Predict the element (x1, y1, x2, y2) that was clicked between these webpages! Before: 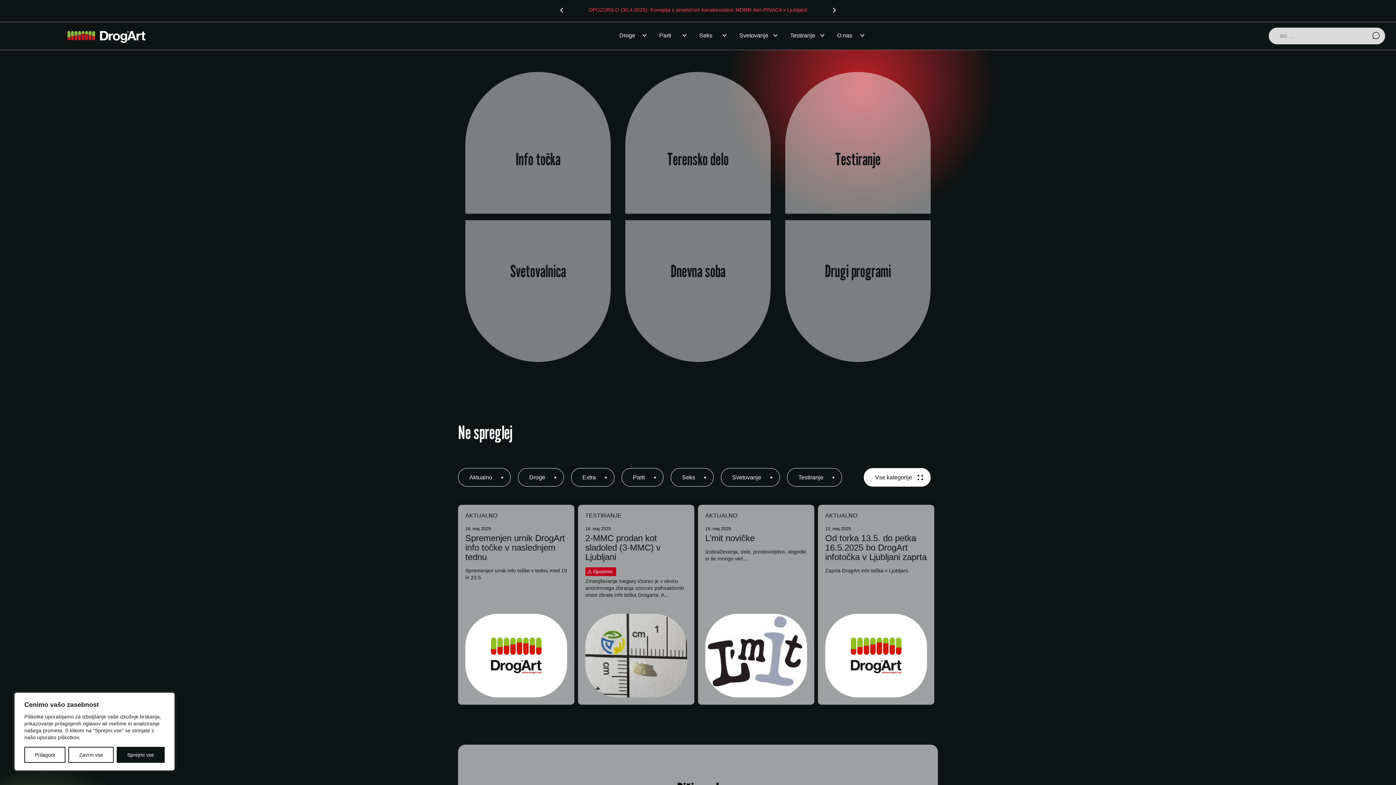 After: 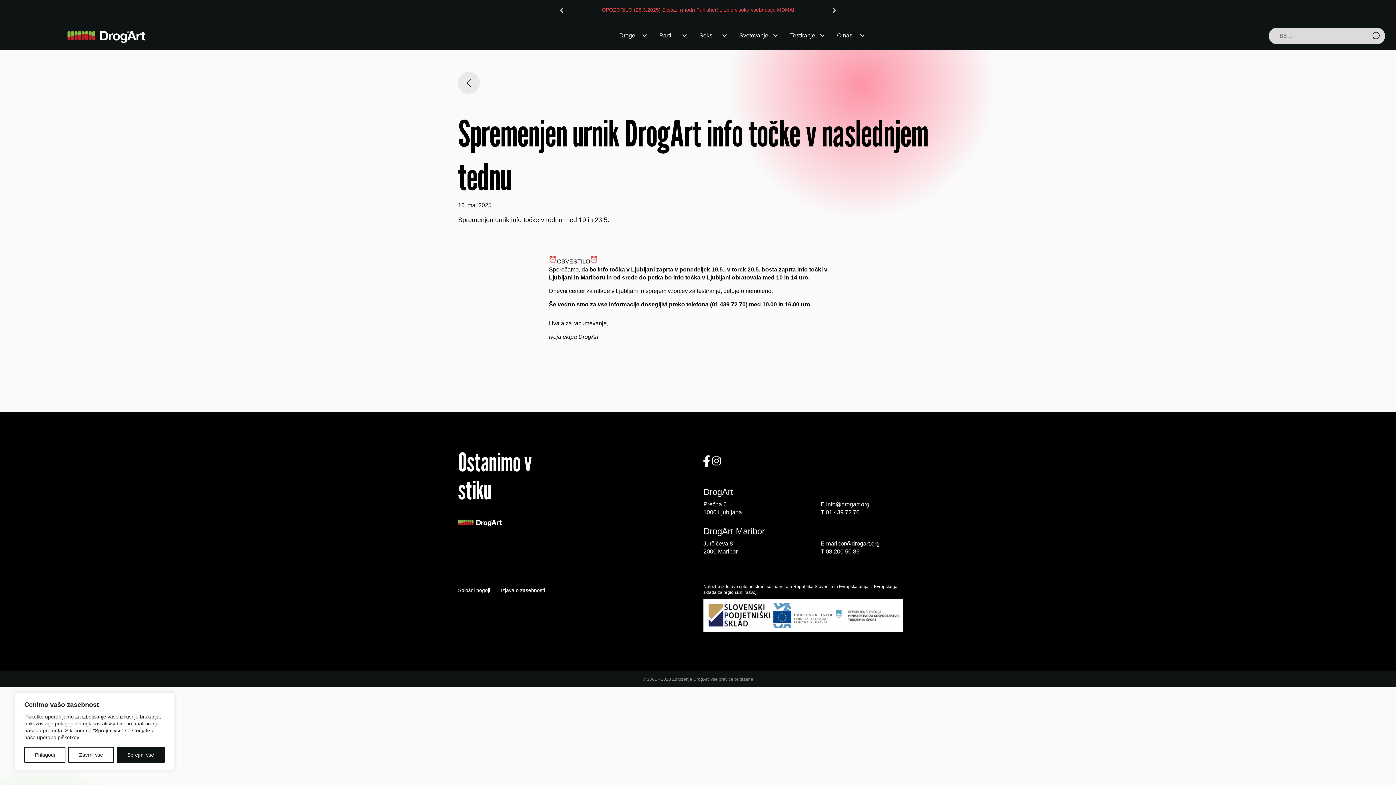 Action: bbox: (465, 614, 567, 697)